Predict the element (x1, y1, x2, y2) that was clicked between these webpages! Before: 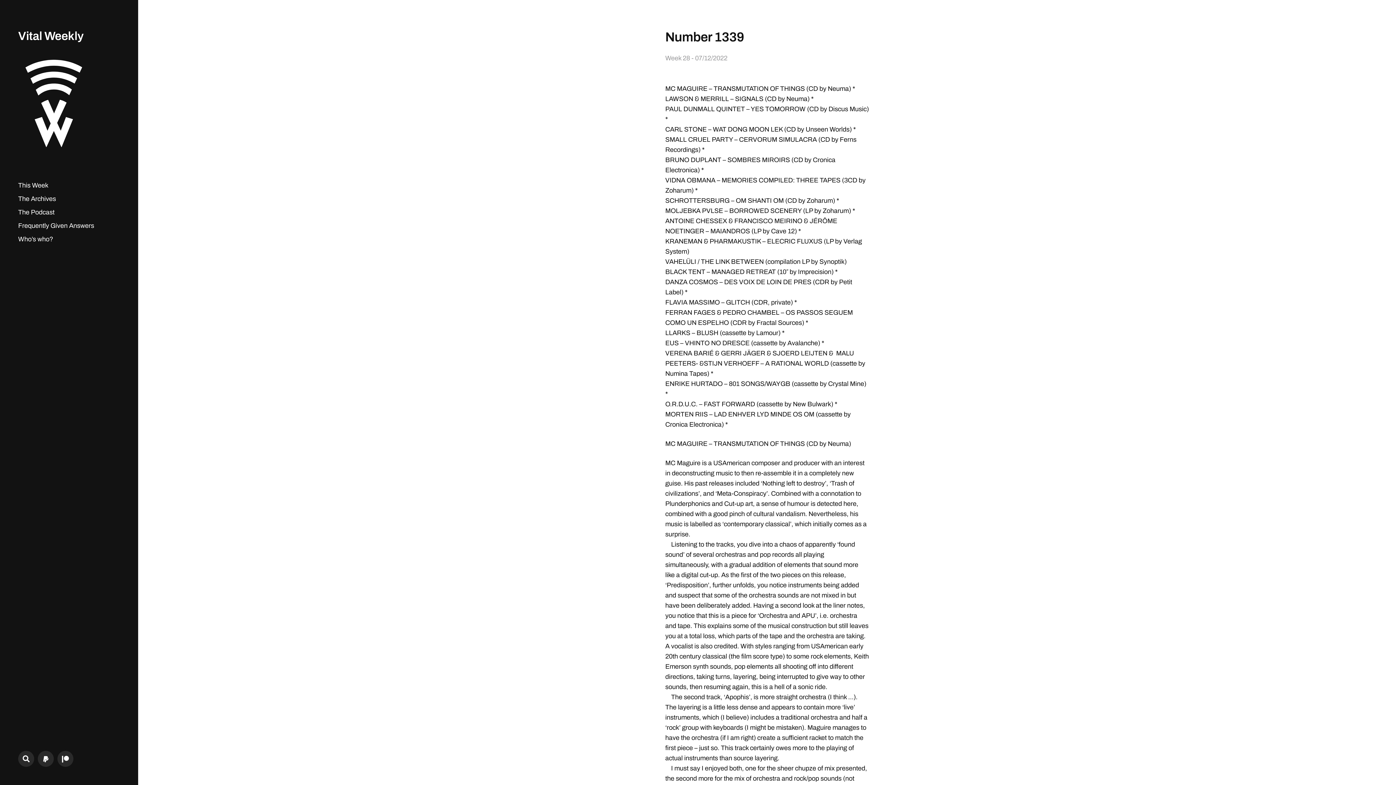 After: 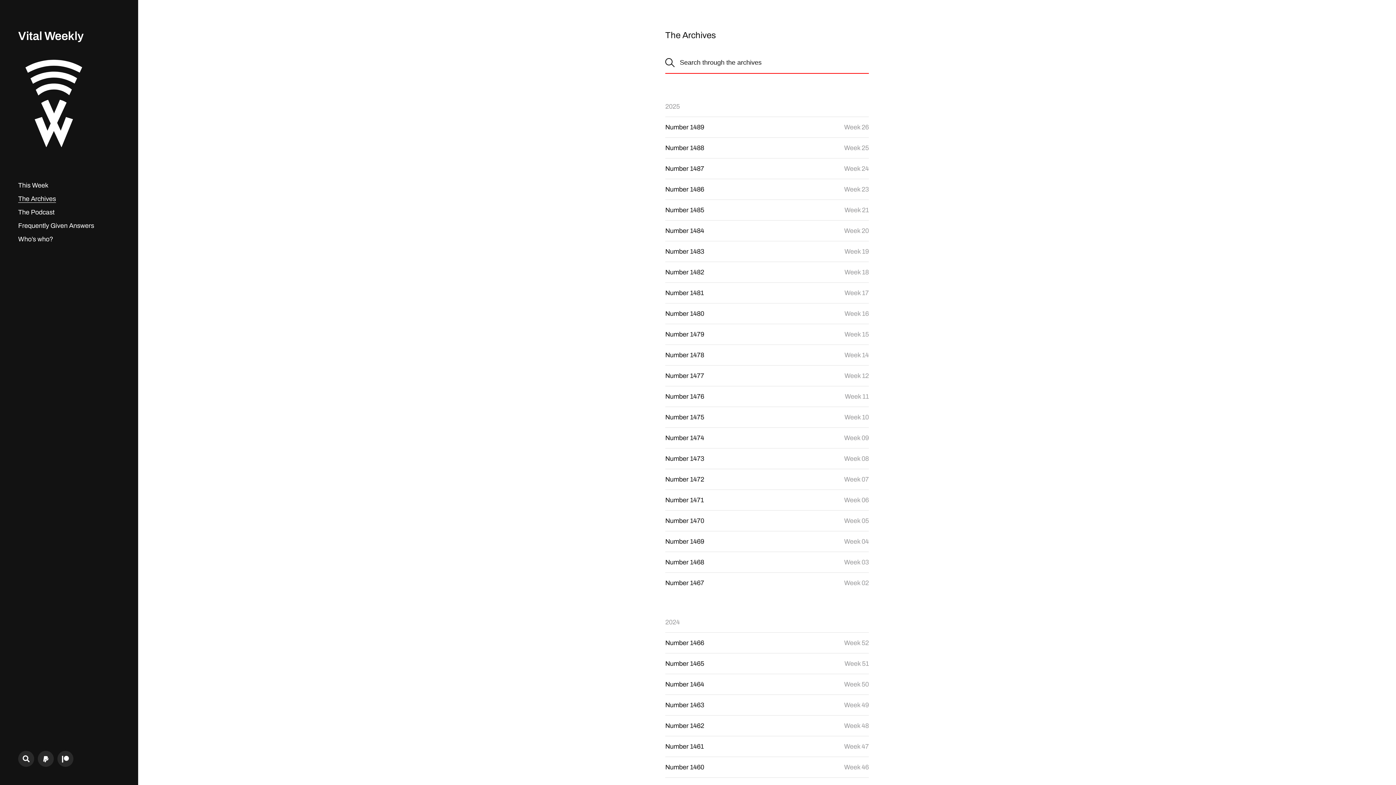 Action: label: The Archives bbox: (18, 195, 56, 202)